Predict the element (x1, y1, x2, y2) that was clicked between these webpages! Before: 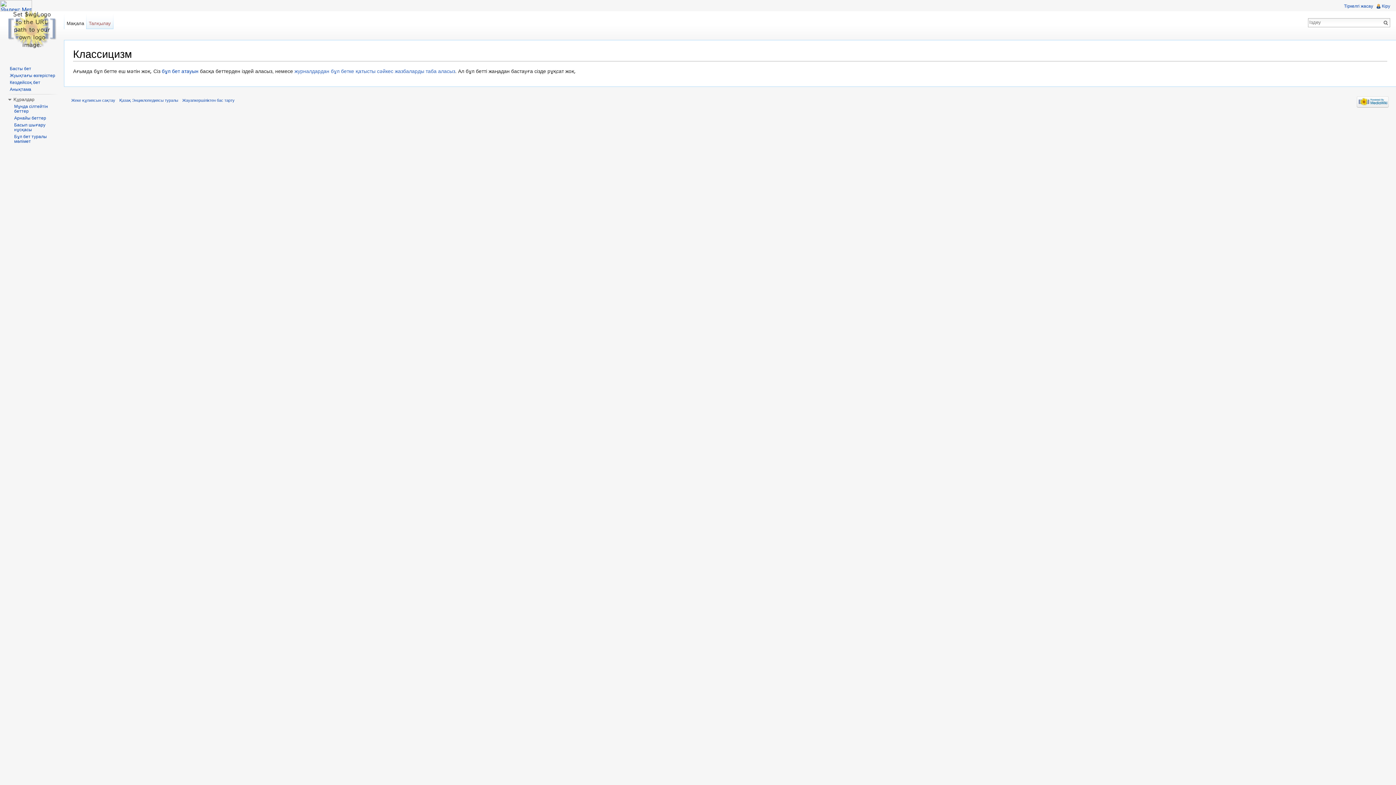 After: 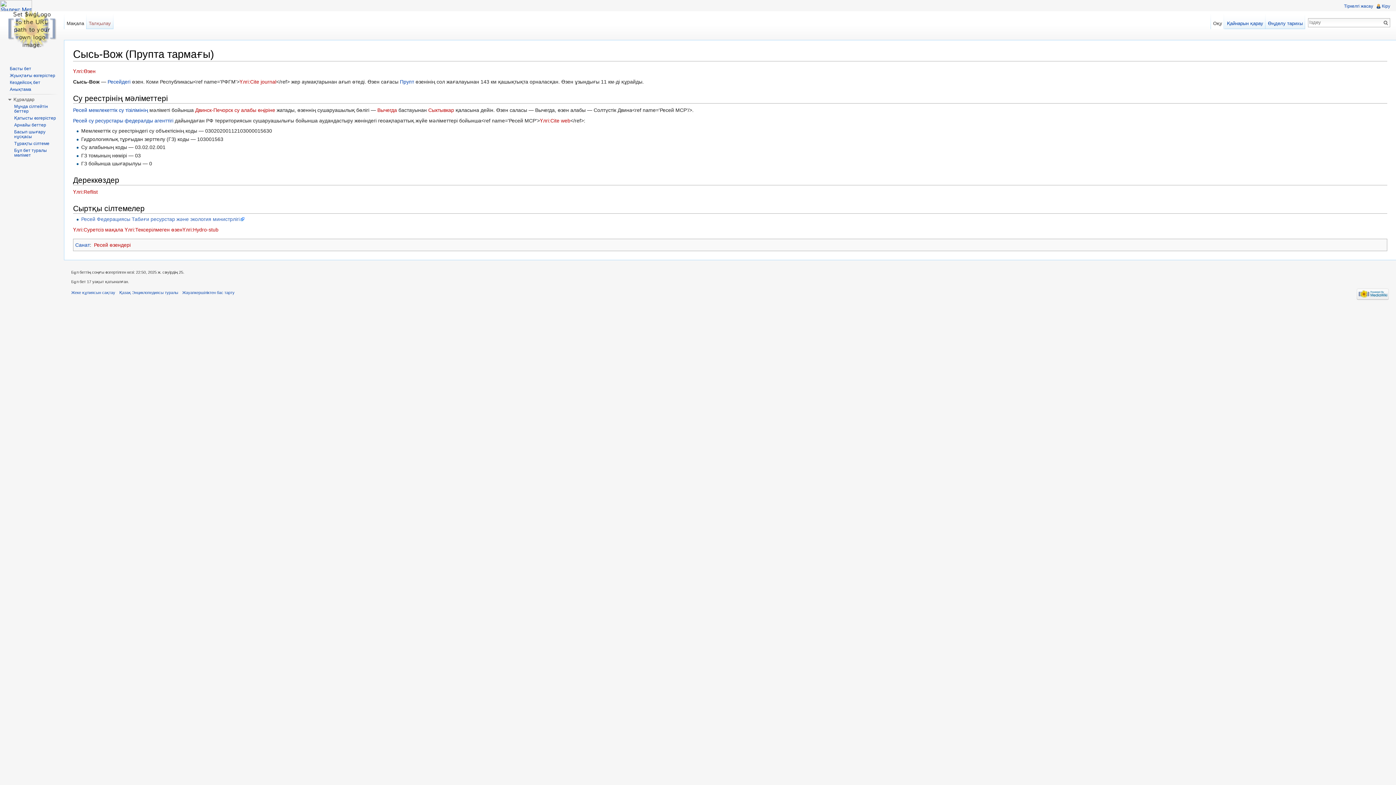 Action: label: Кездейсоқ бет bbox: (9, 80, 40, 85)